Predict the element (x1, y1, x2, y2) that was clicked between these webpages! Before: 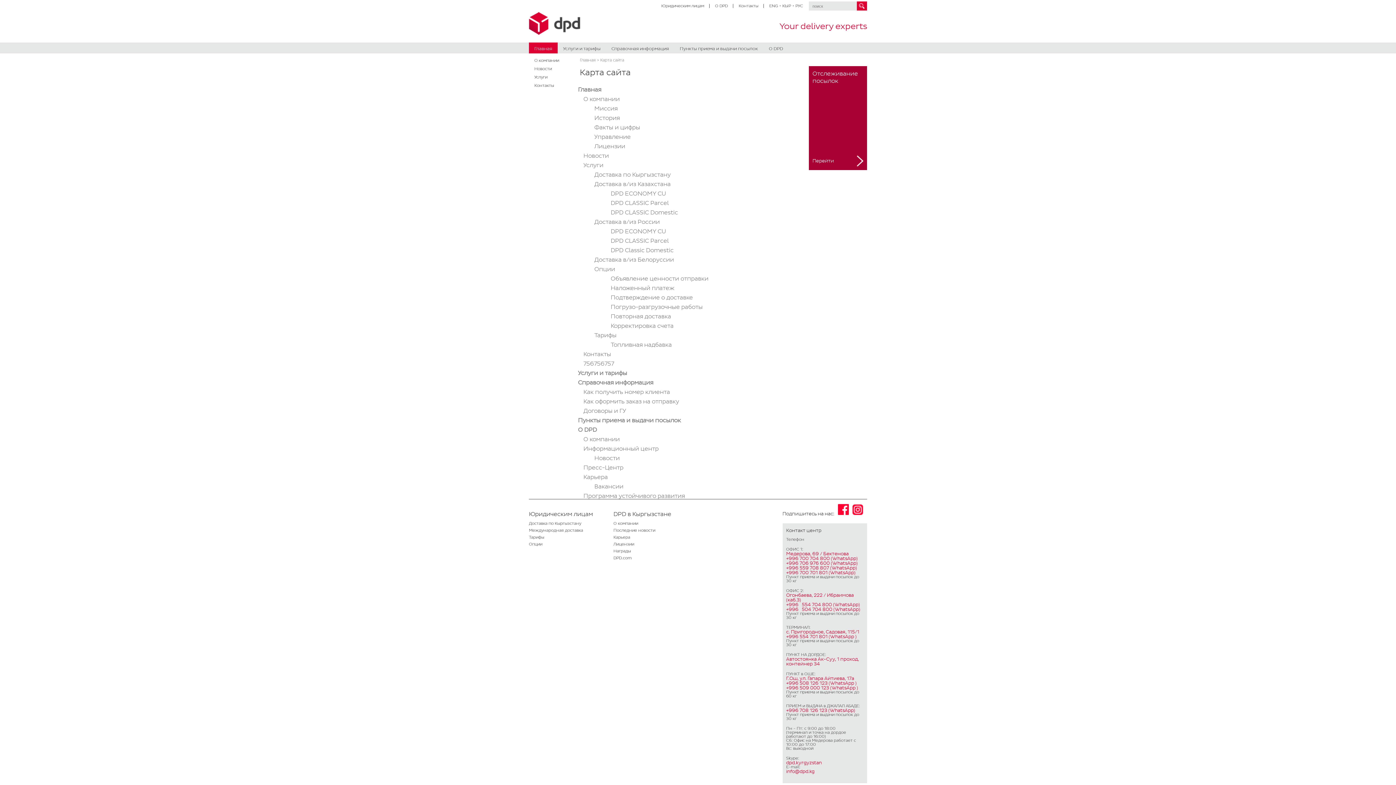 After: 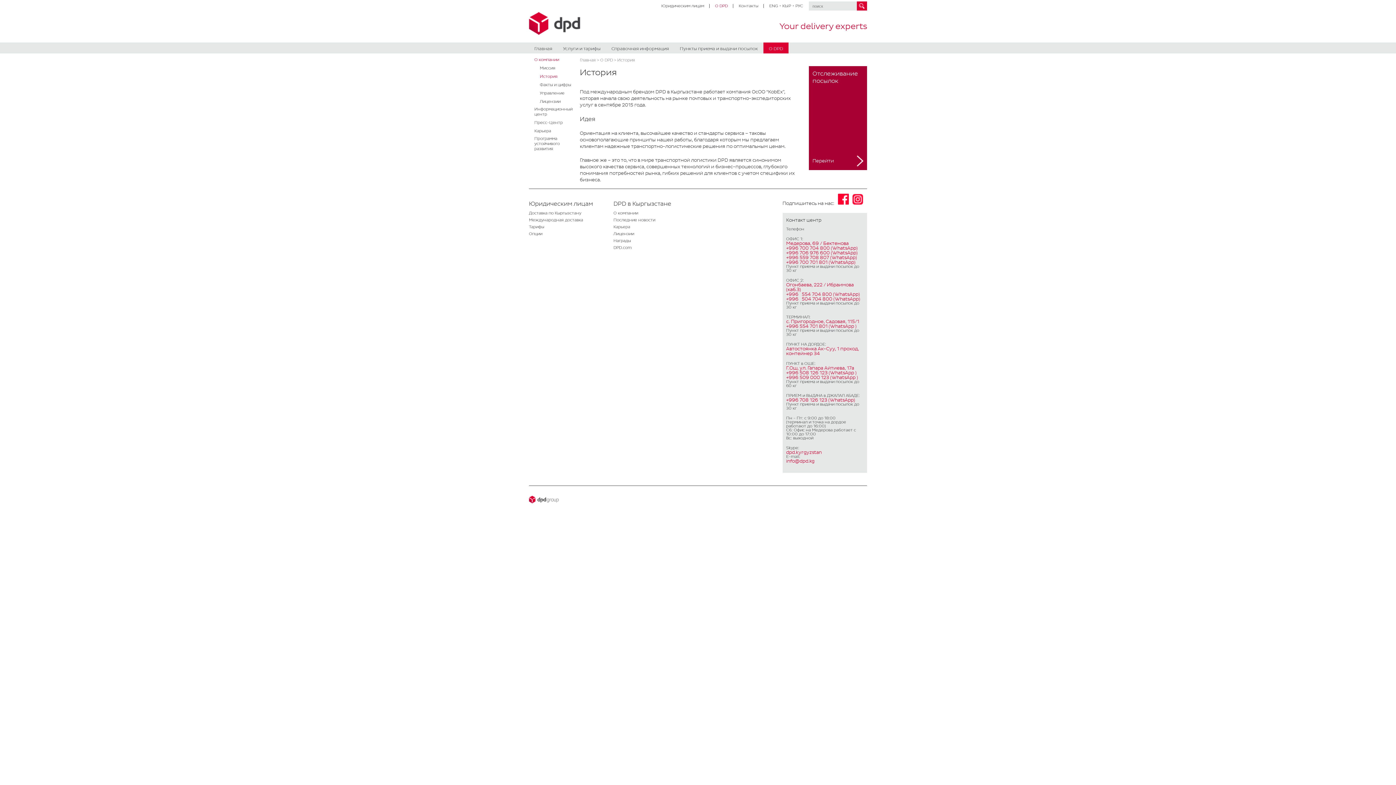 Action: label: История bbox: (594, 114, 620, 121)